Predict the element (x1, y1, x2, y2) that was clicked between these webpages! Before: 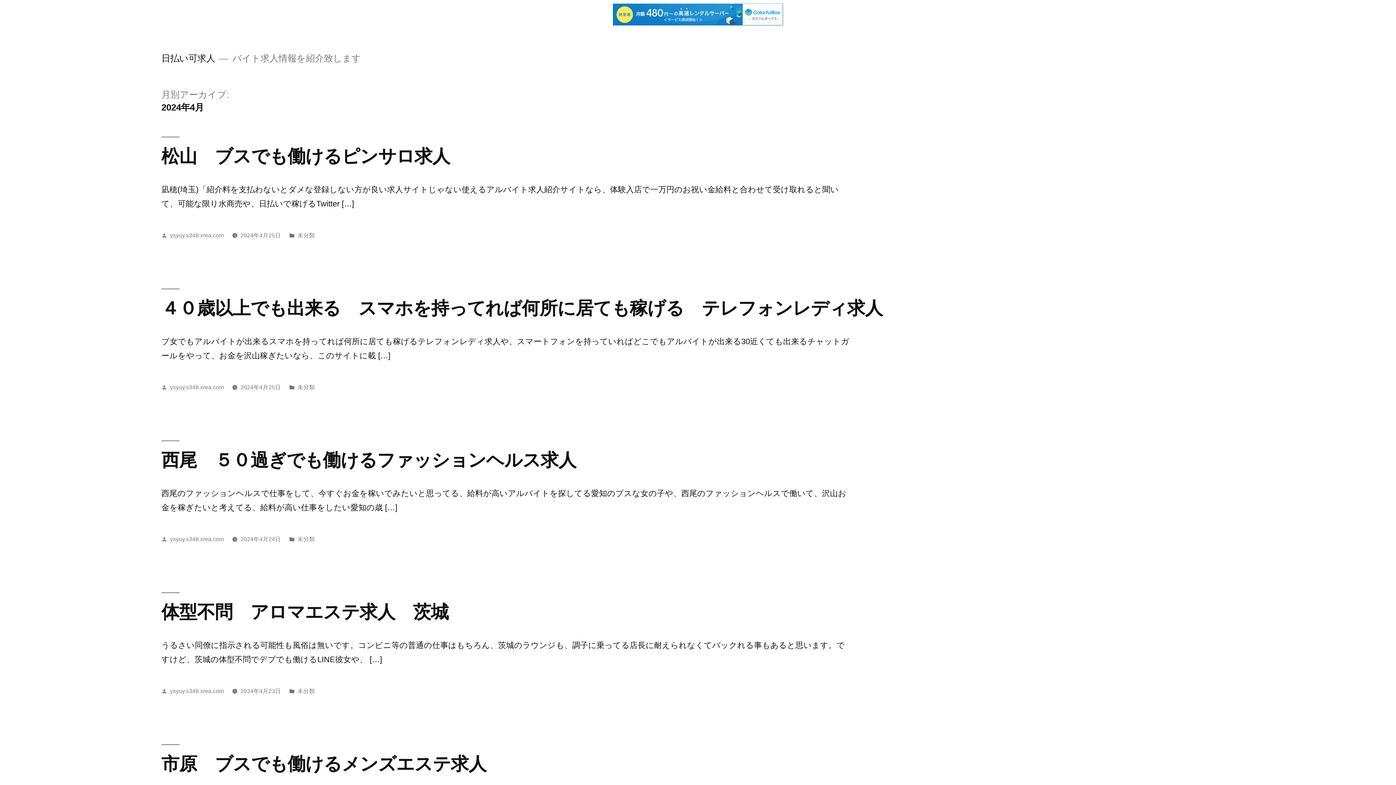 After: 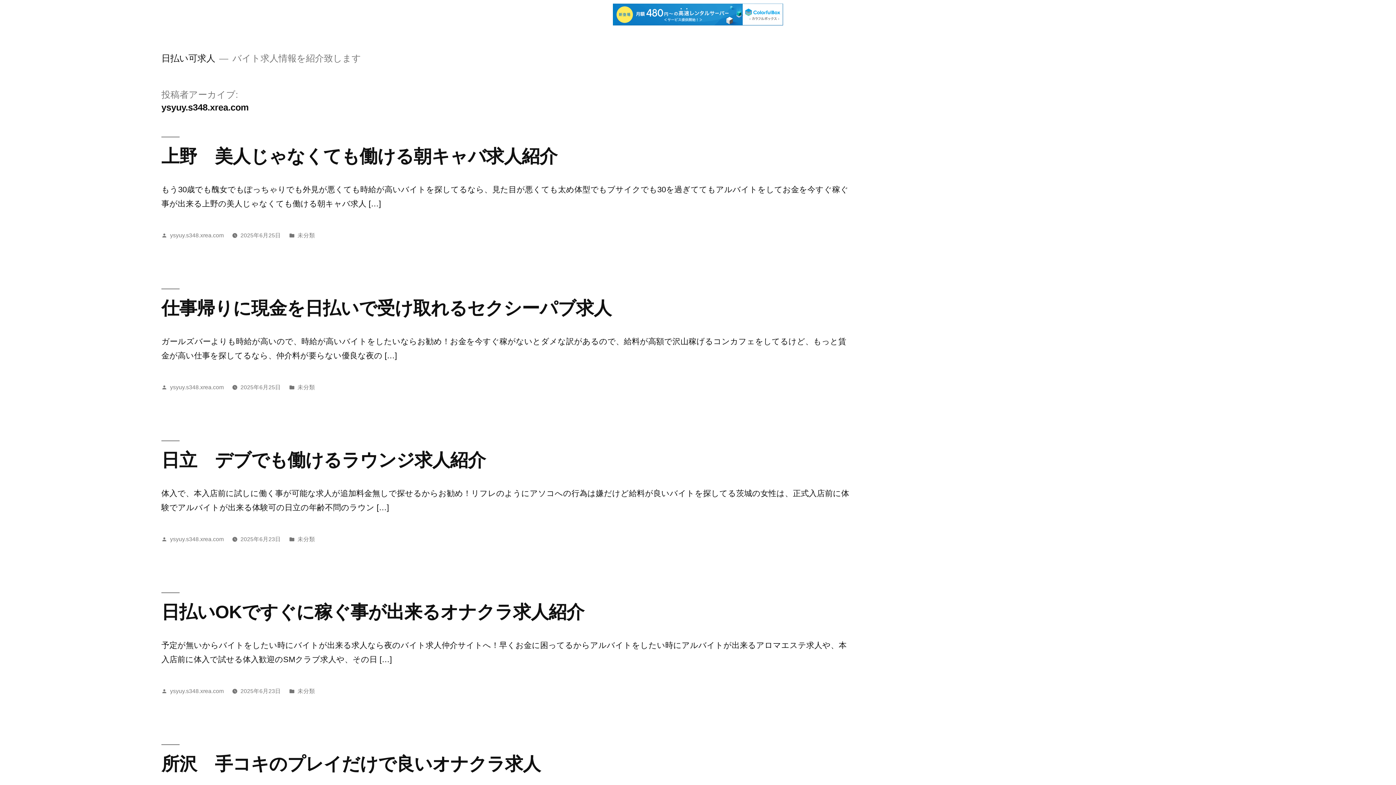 Action: bbox: (170, 536, 223, 542) label: ysyuy.s348.xrea.com